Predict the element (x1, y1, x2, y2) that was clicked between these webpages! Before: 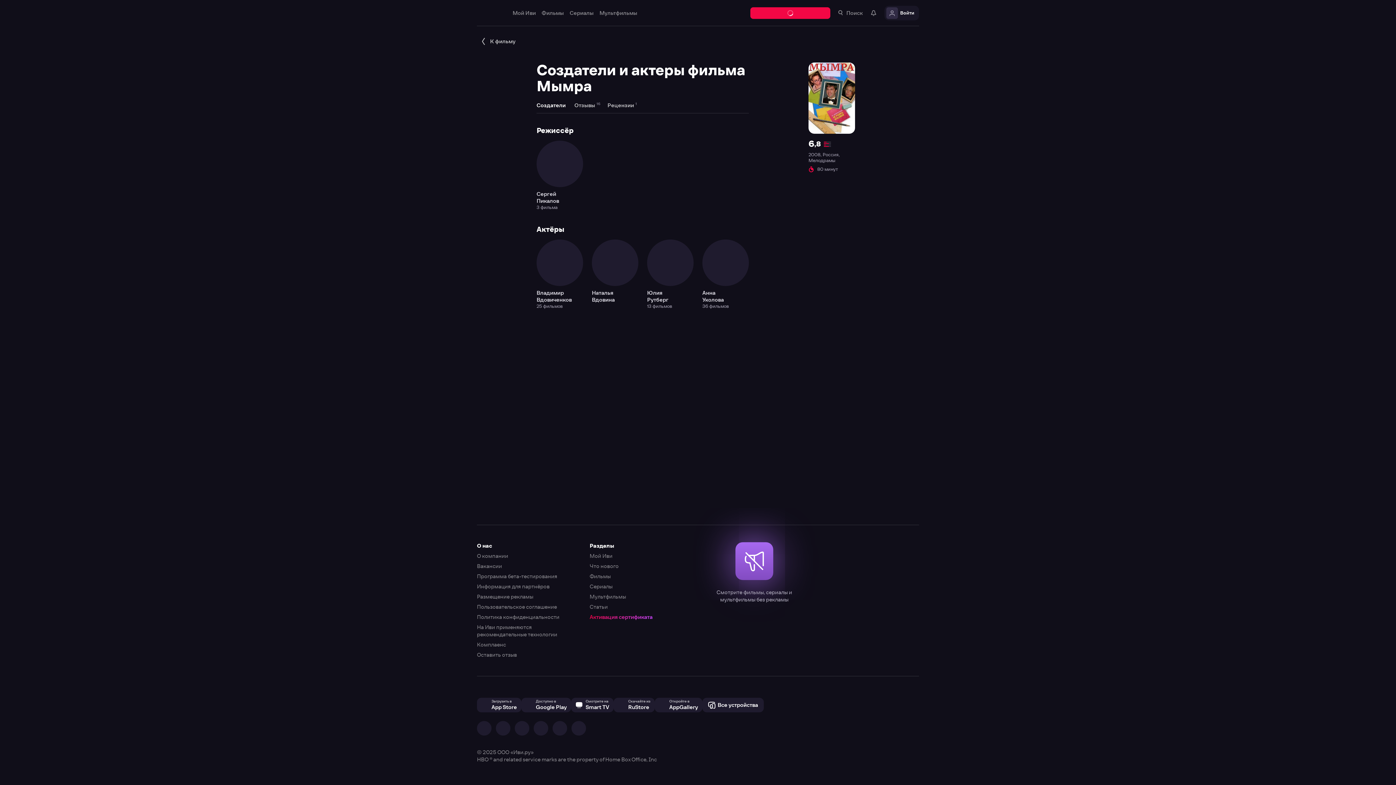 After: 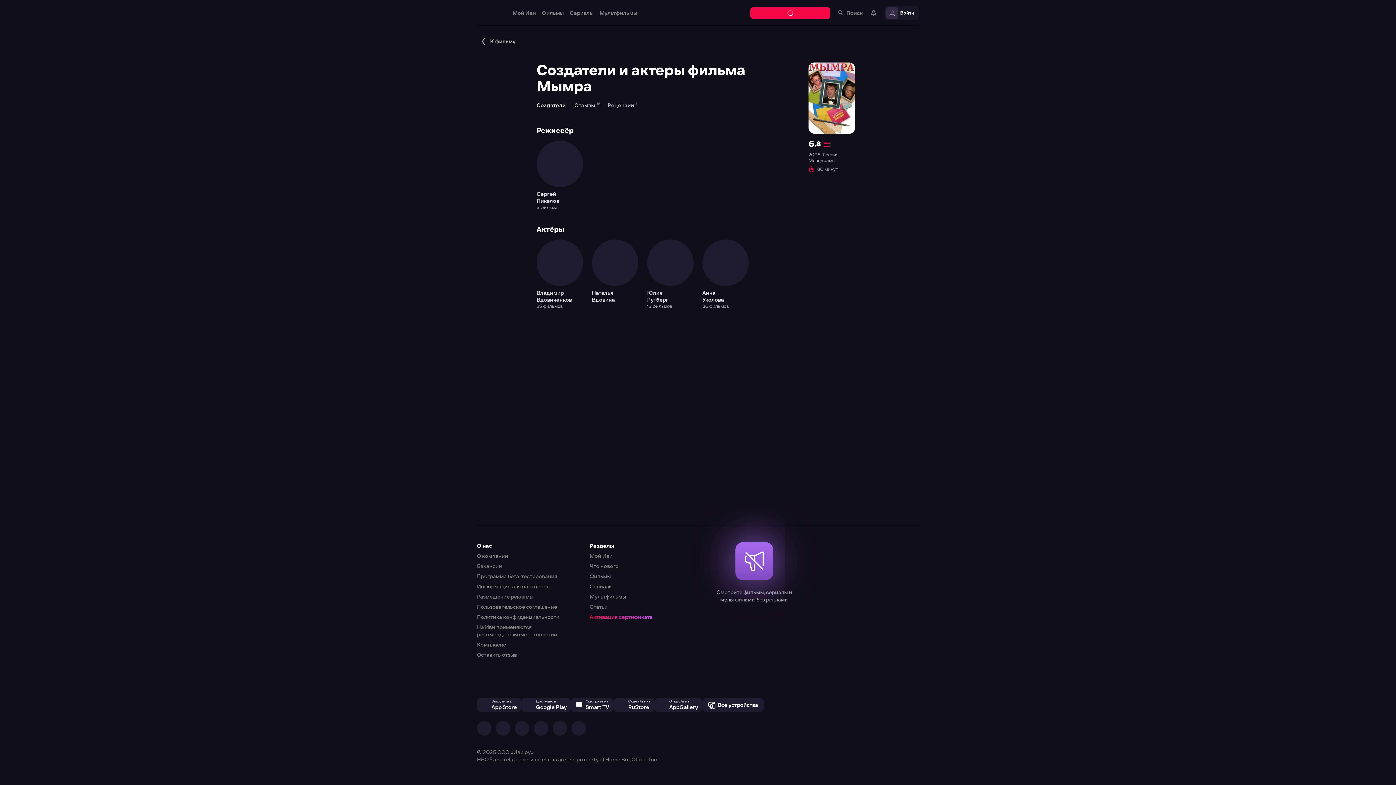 Action: bbox: (0, 0, 1396, 785)